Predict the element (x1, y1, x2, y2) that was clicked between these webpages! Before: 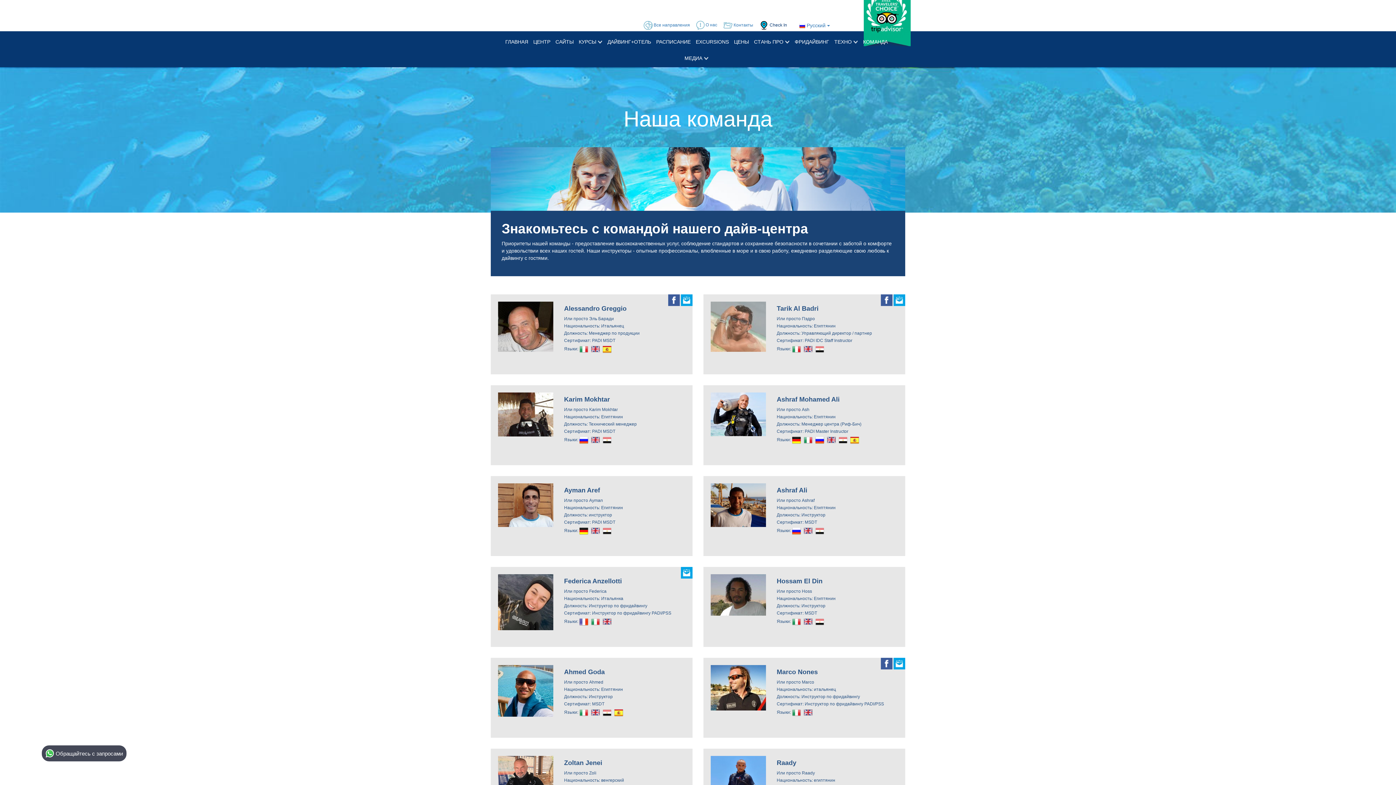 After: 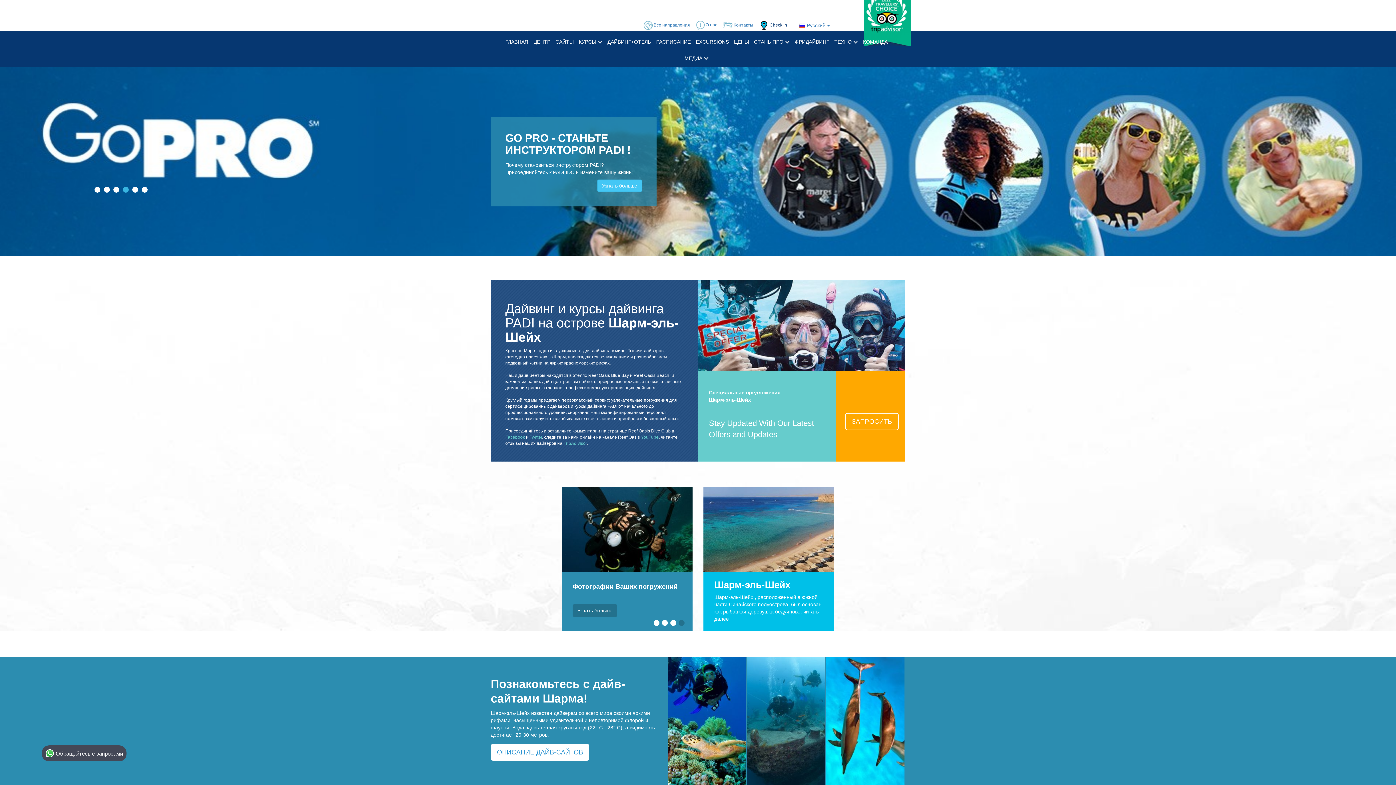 Action: label: ГЛАВНАЯ bbox: (504, 34, 529, 50)